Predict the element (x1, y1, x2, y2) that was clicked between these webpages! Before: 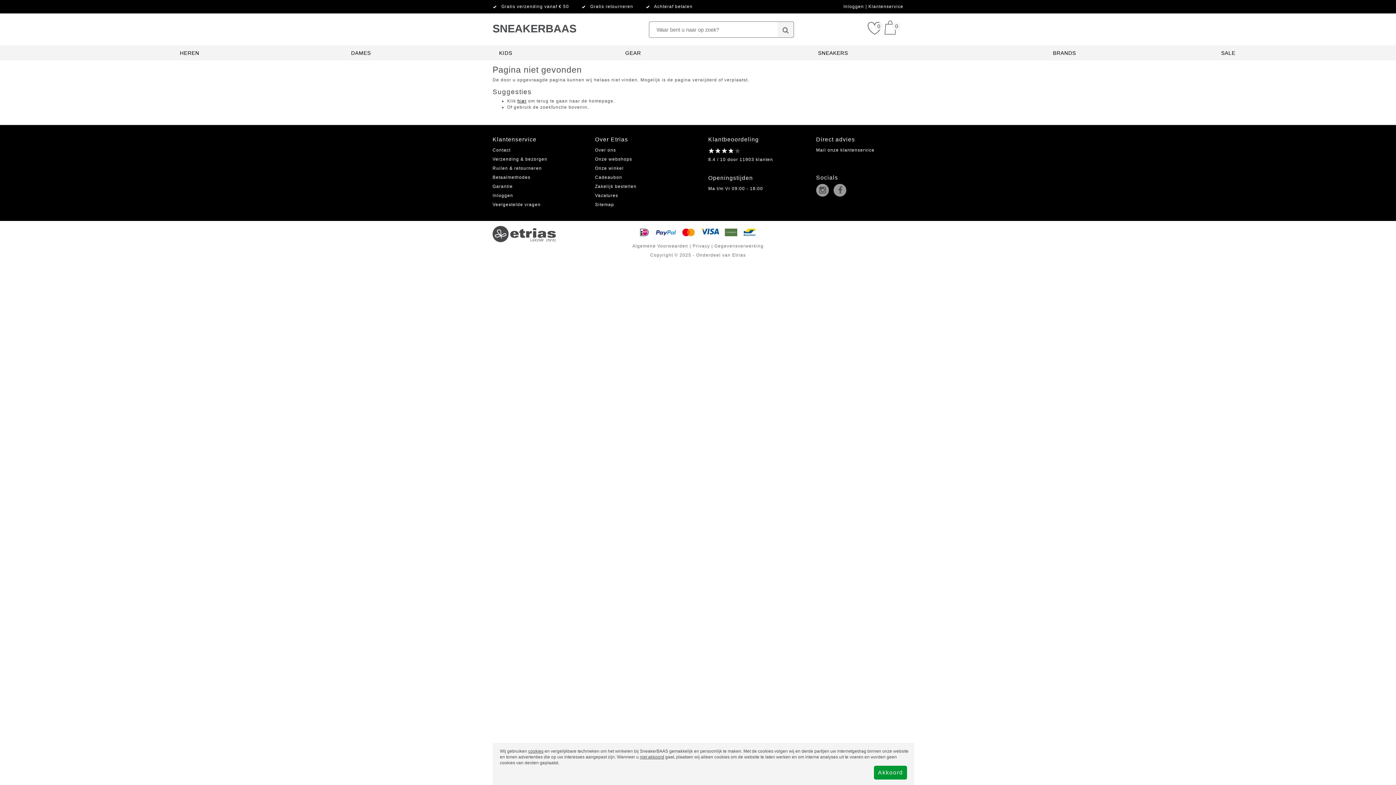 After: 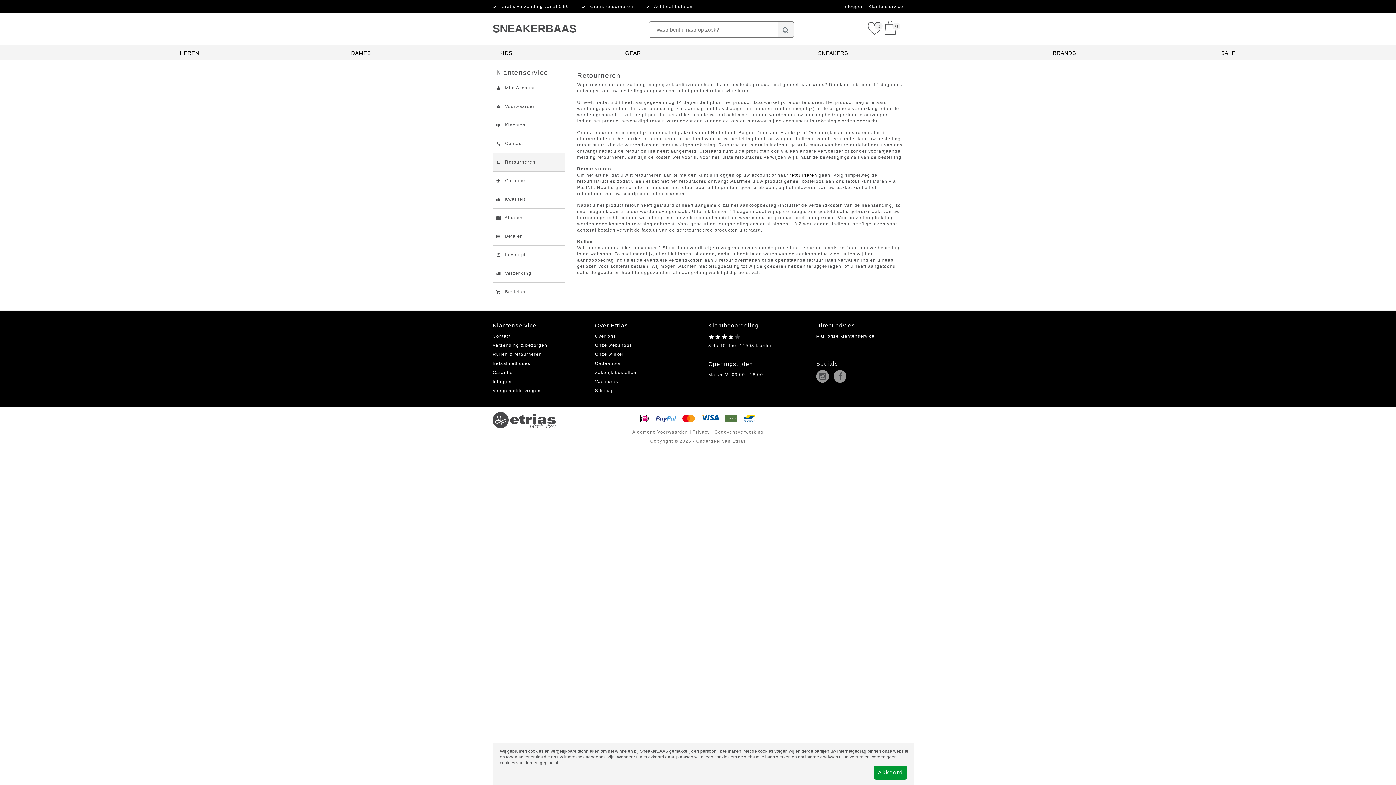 Action: bbox: (590, 4, 633, 9) label: Gratis retourneren